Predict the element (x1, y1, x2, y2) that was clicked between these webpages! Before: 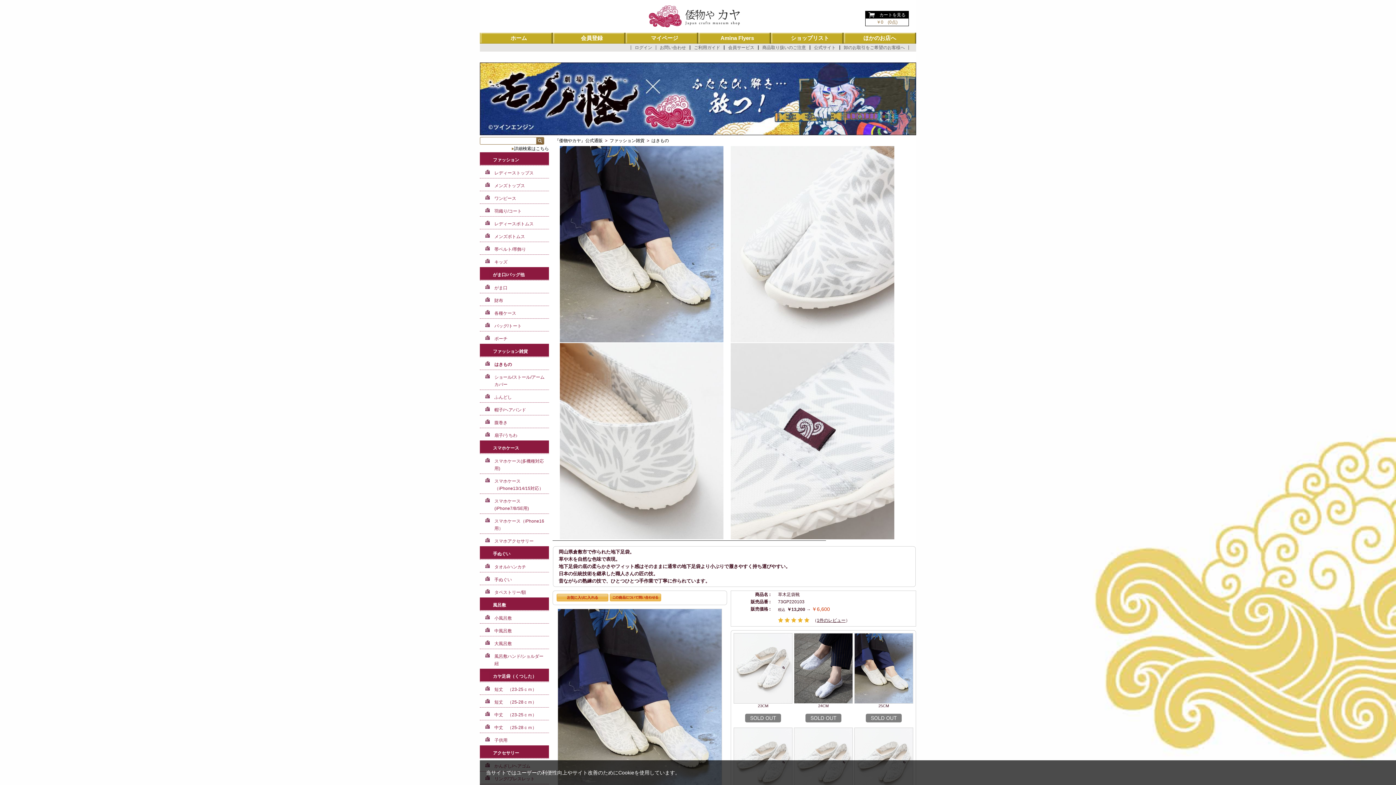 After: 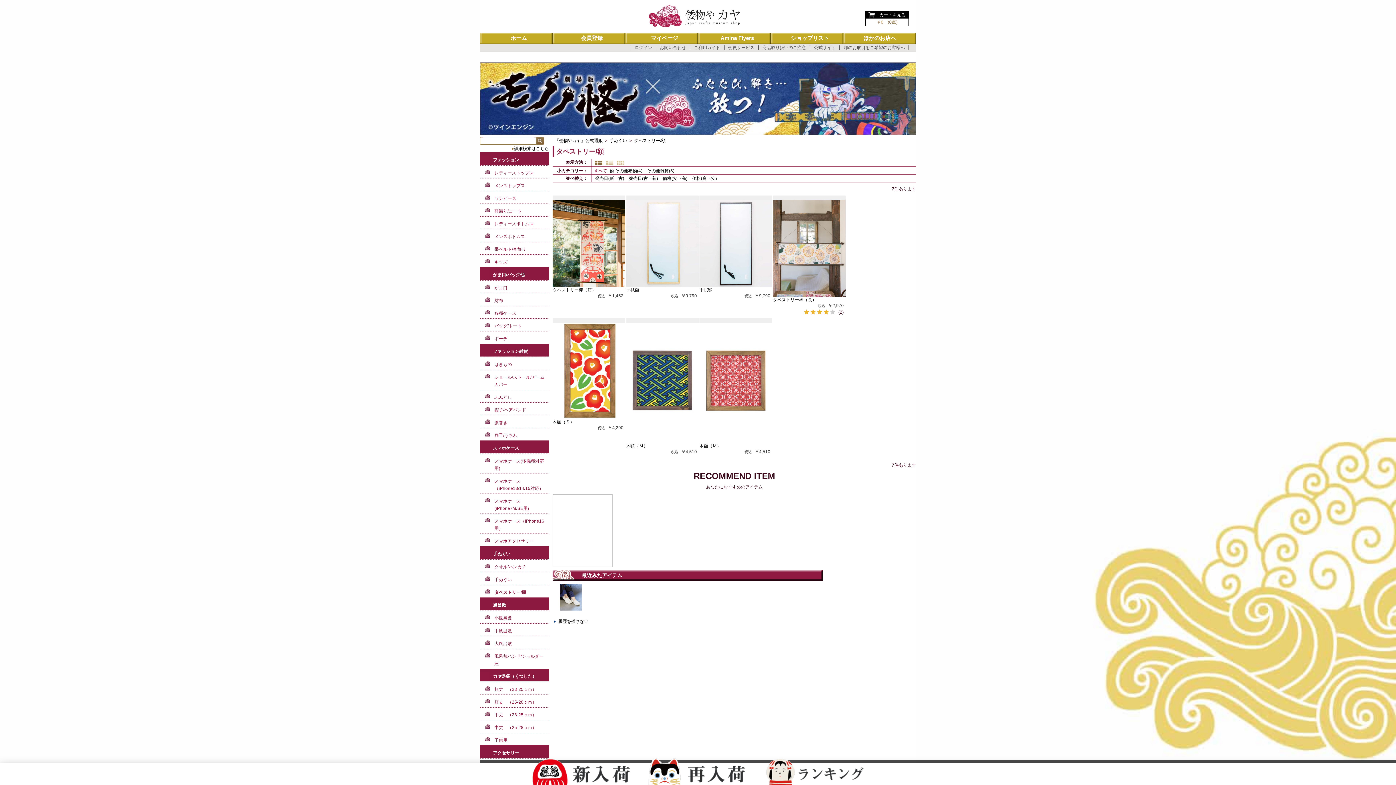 Action: label: タペストリー/額 bbox: (480, 587, 549, 597)